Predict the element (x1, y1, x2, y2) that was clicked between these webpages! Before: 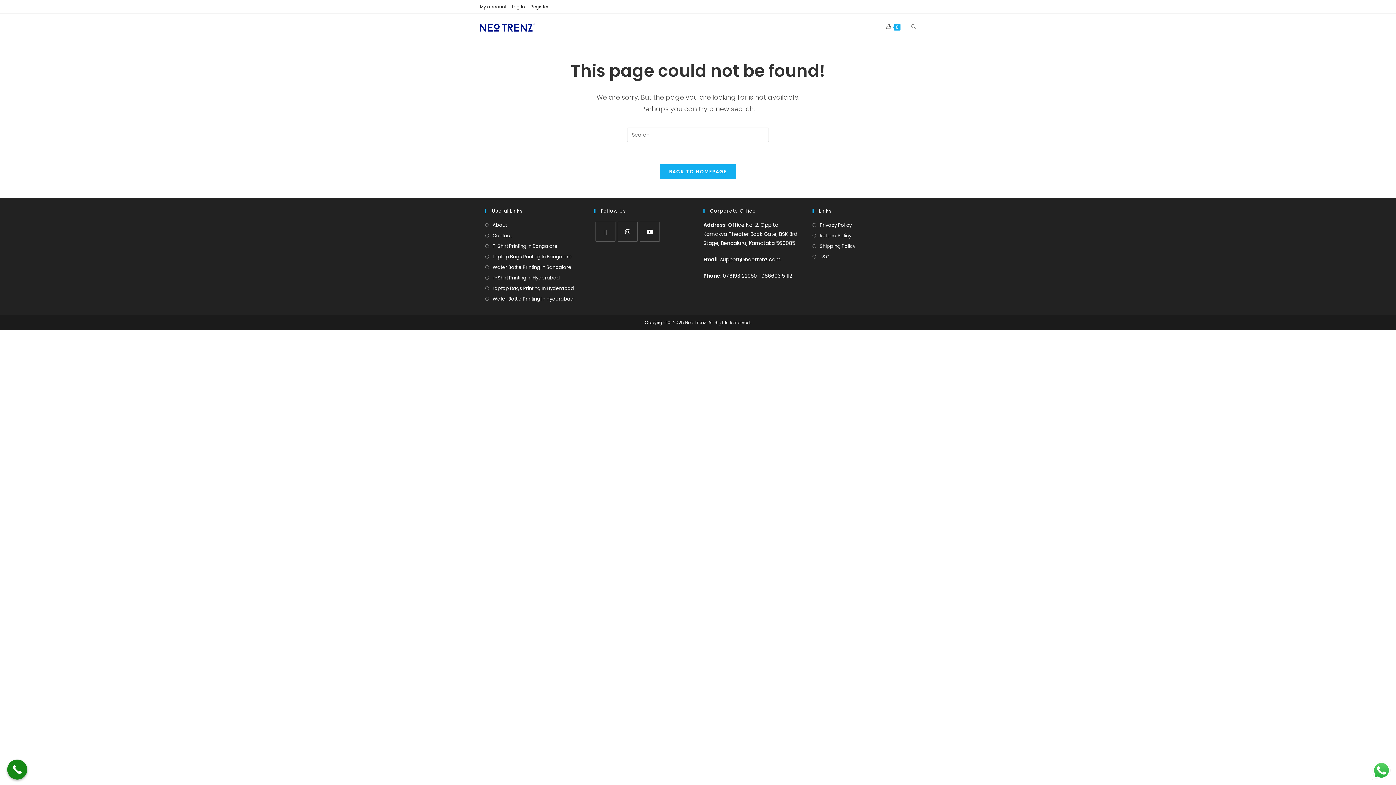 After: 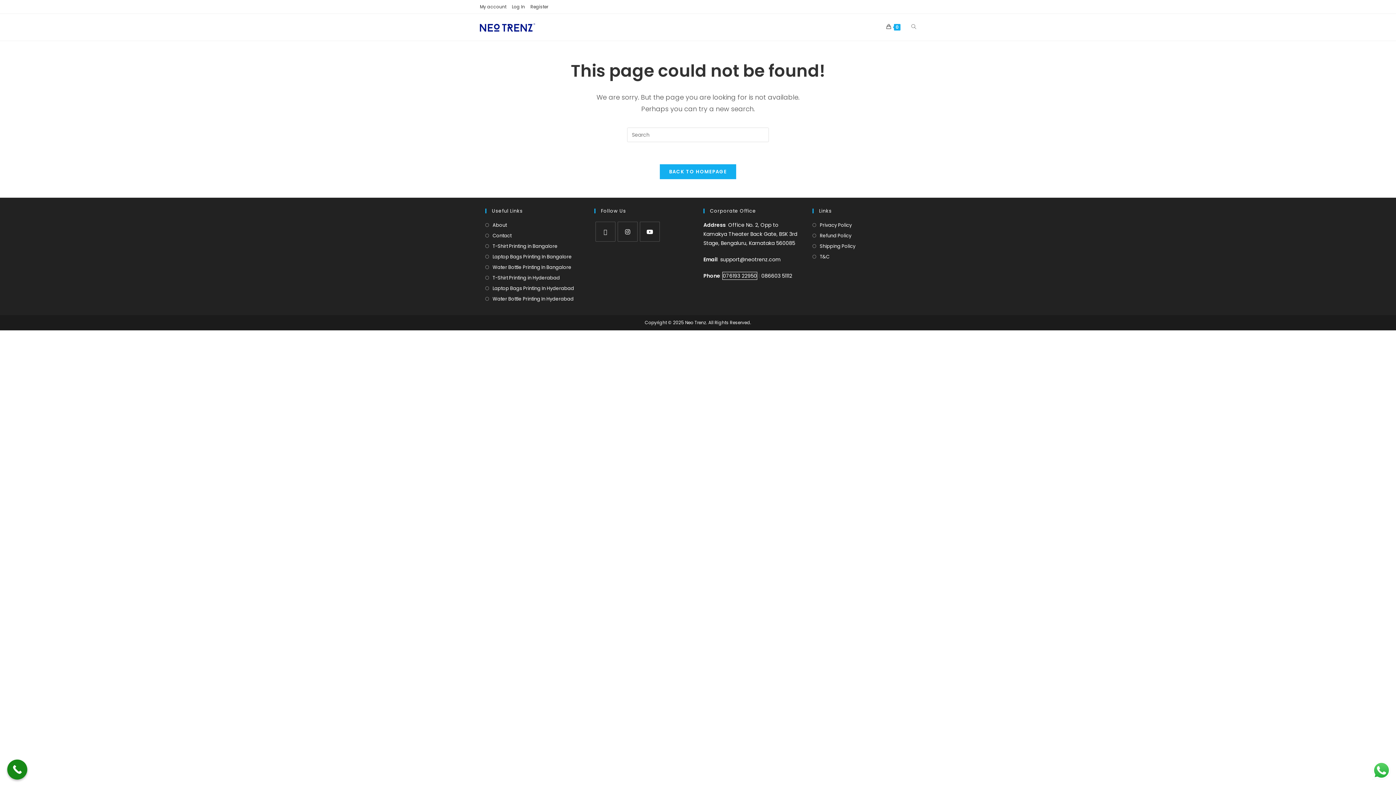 Action: bbox: (722, 272, 757, 279) label: 076193 22950